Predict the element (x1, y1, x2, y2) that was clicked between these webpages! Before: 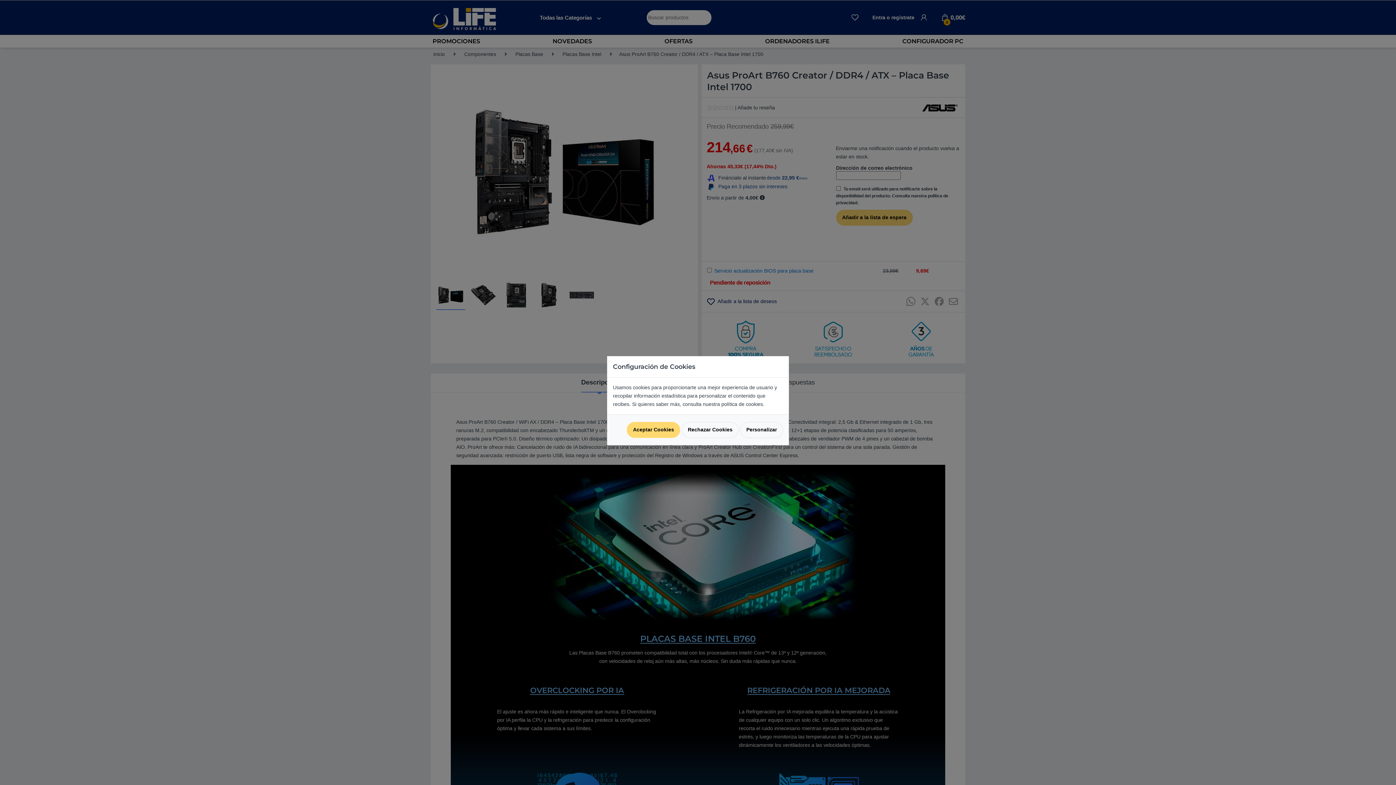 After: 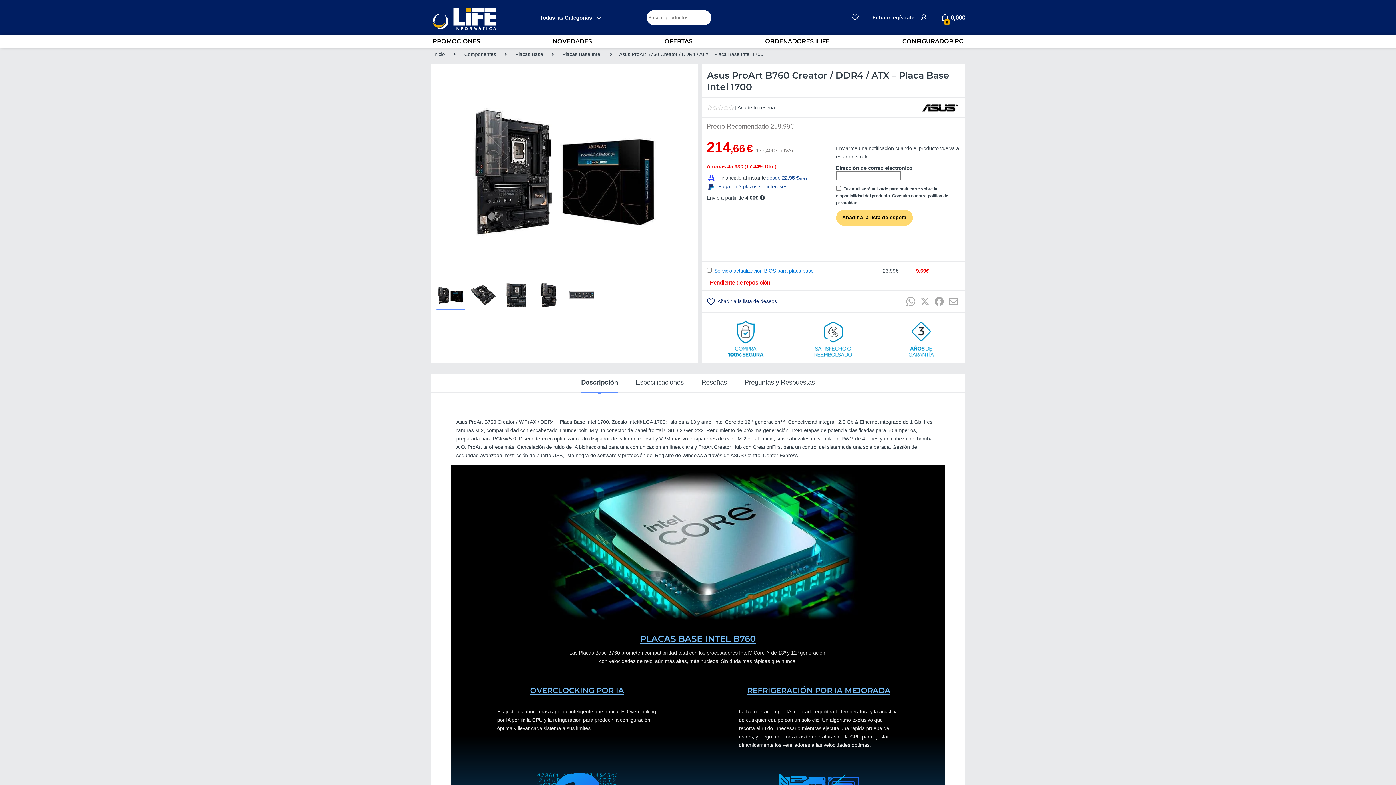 Action: bbox: (681, 422, 738, 438) label: Rechazar Cookies